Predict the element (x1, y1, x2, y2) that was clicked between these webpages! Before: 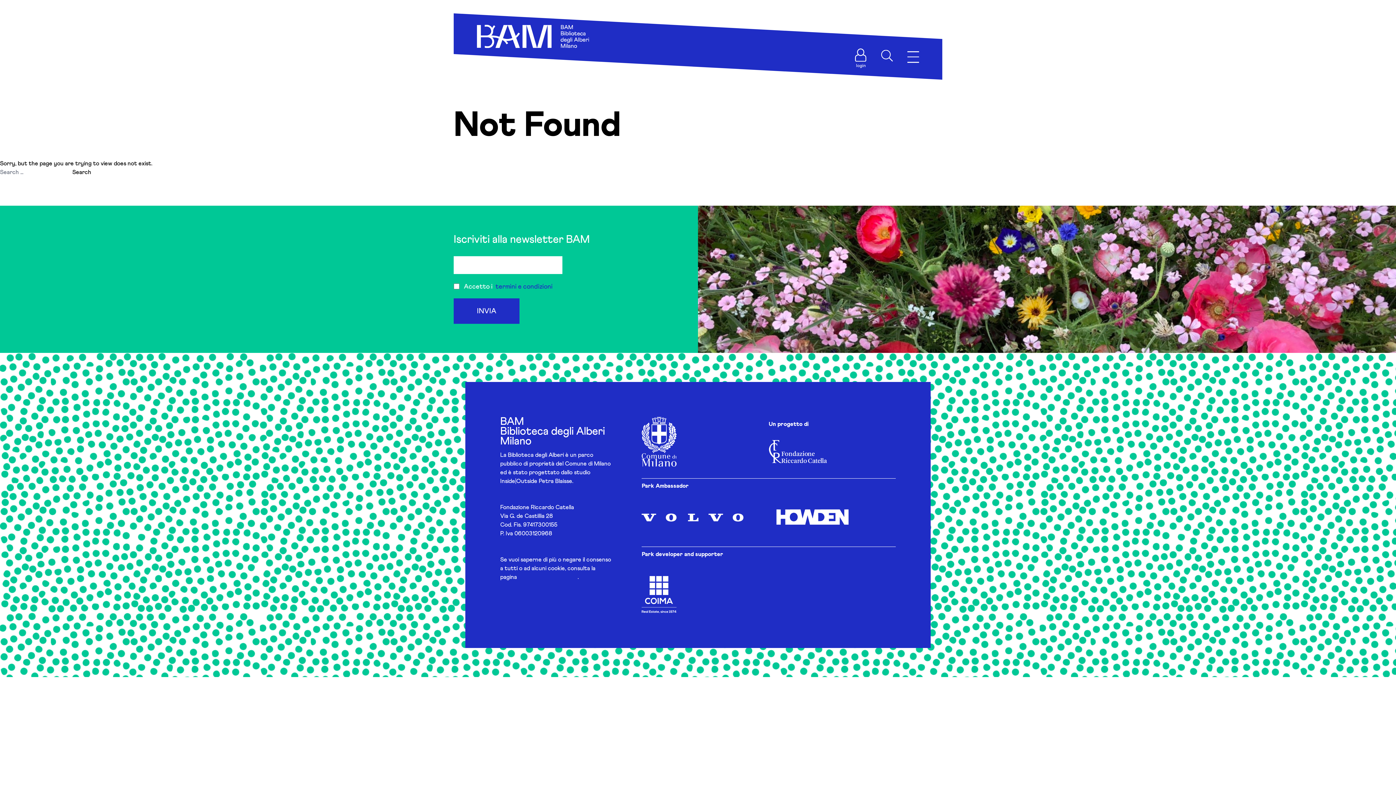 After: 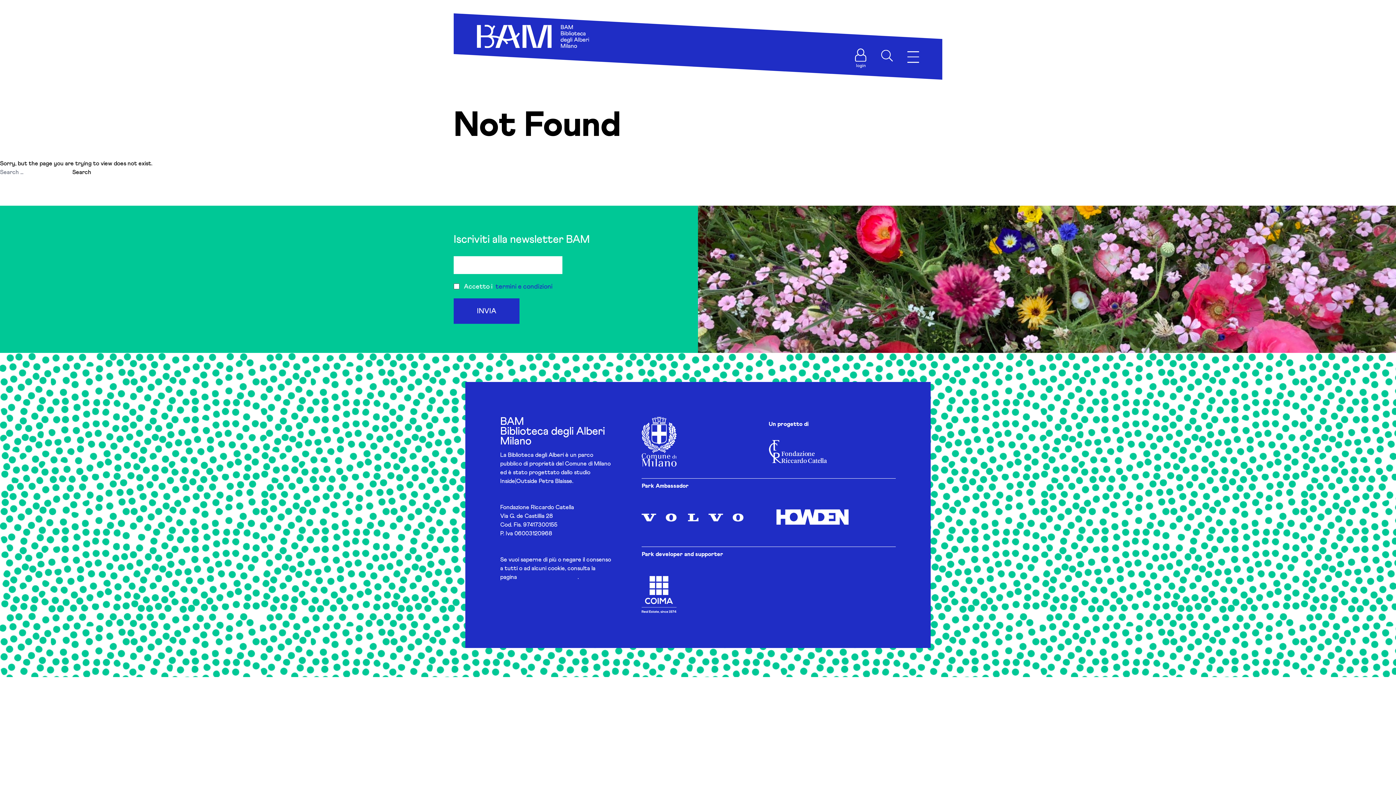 Action: label: termini e condizioni bbox: (494, 283, 552, 290)